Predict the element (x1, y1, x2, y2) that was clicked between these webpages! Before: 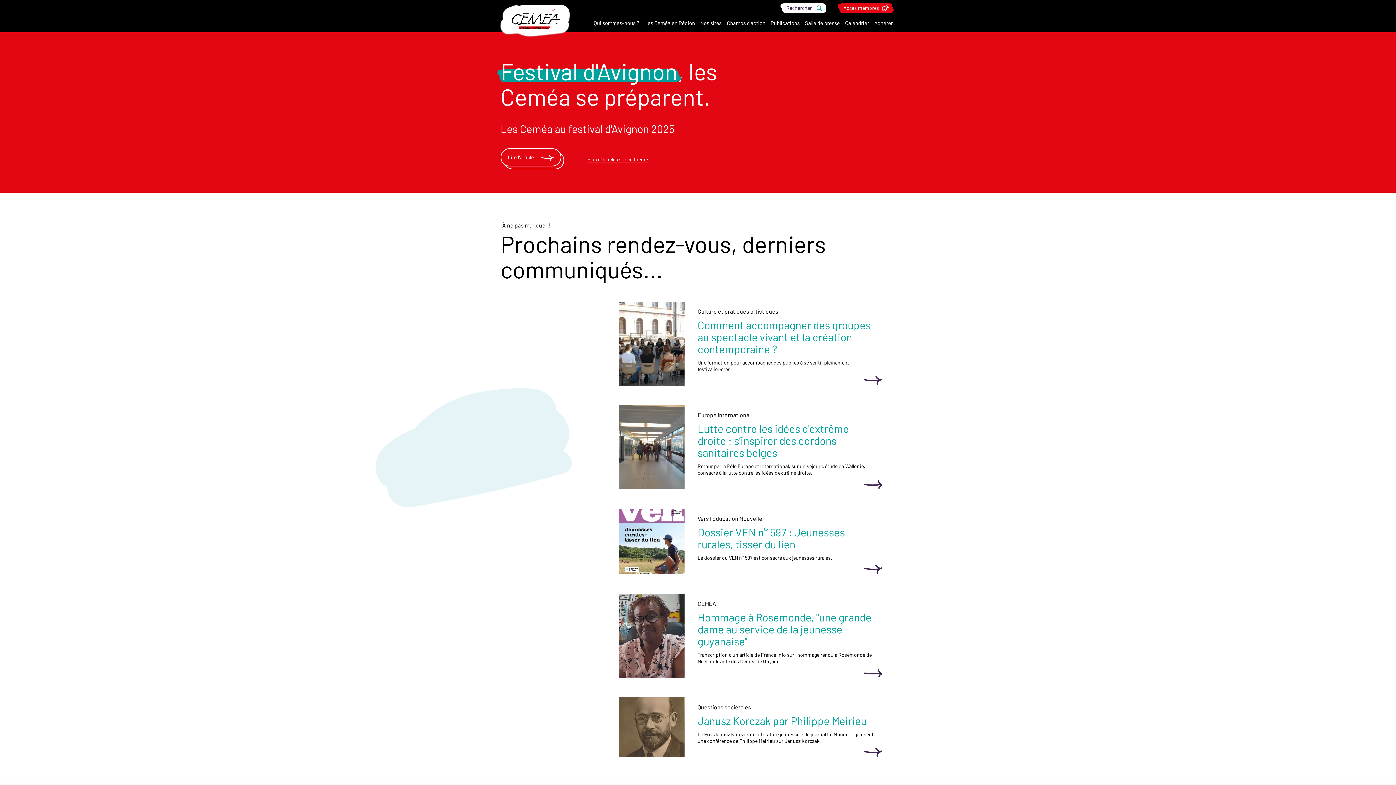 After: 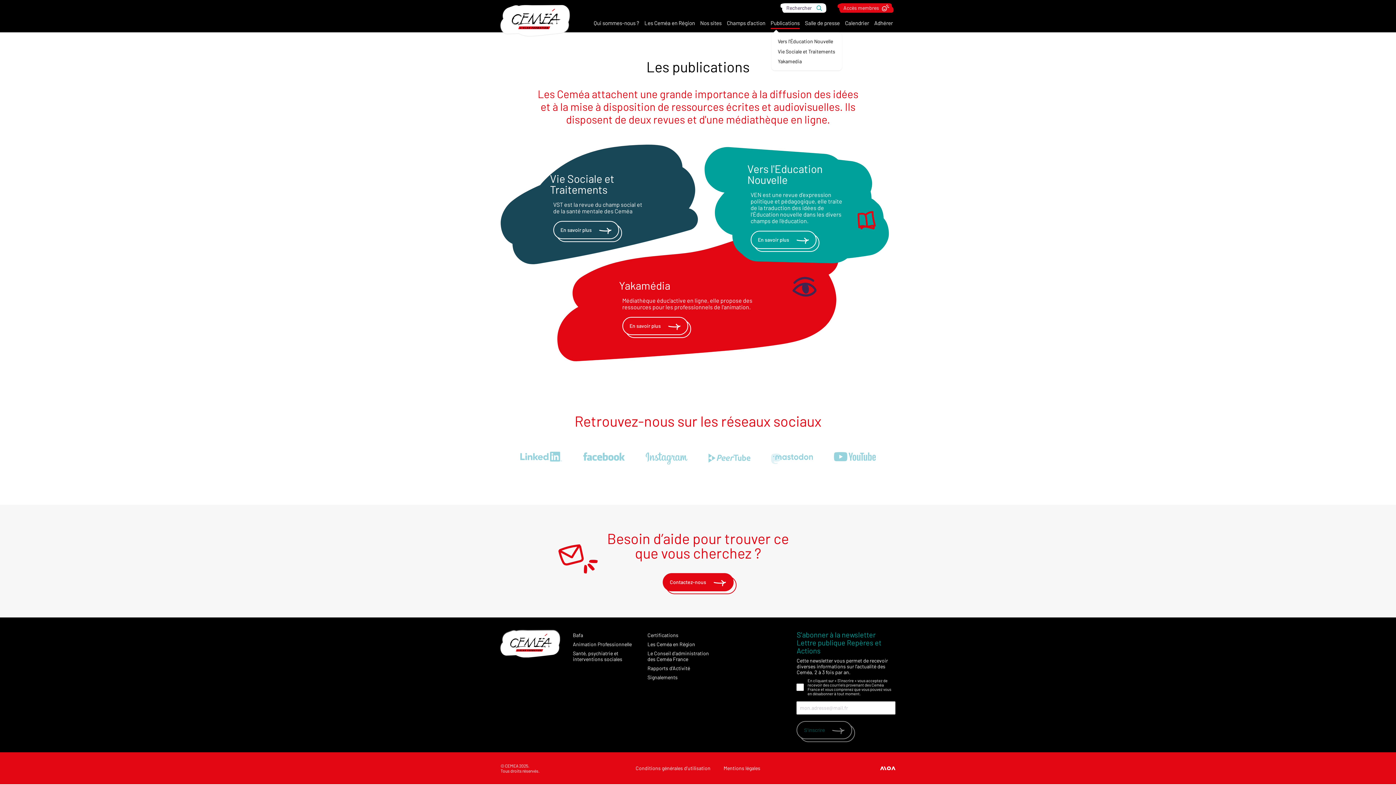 Action: label: Publications bbox: (770, 20, 799, 29)